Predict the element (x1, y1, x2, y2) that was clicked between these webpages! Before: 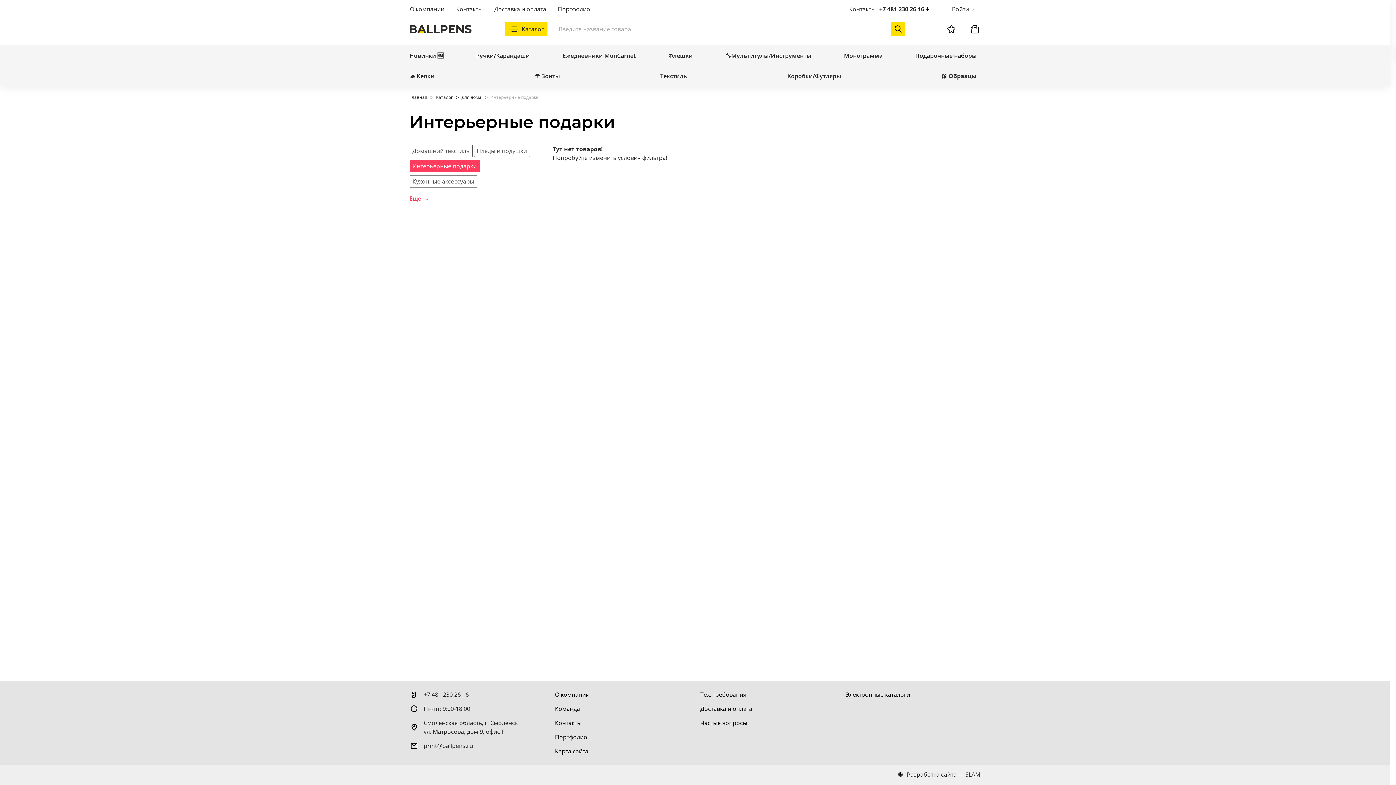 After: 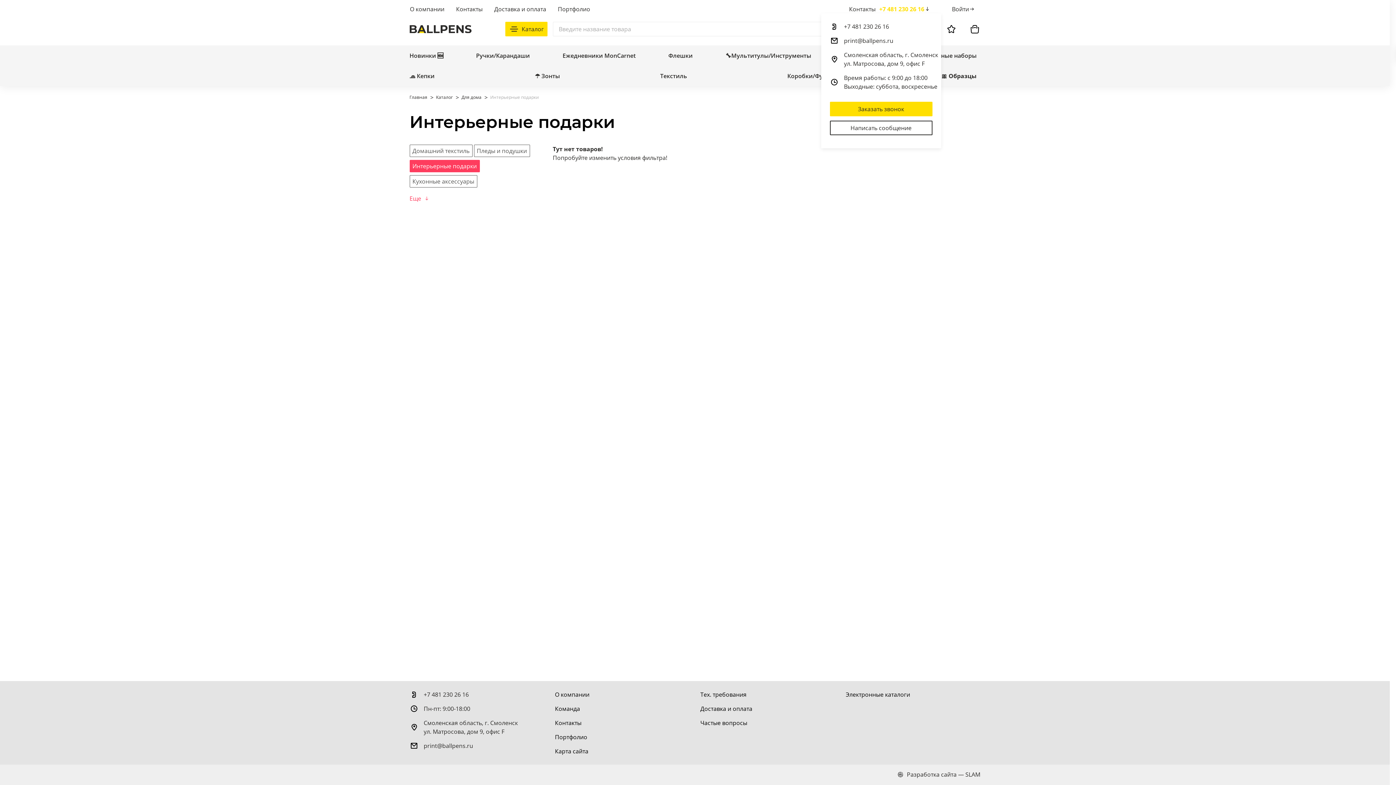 Action: label: позвонить +7 481 230 26 16 bbox: (879, 4, 930, 13)